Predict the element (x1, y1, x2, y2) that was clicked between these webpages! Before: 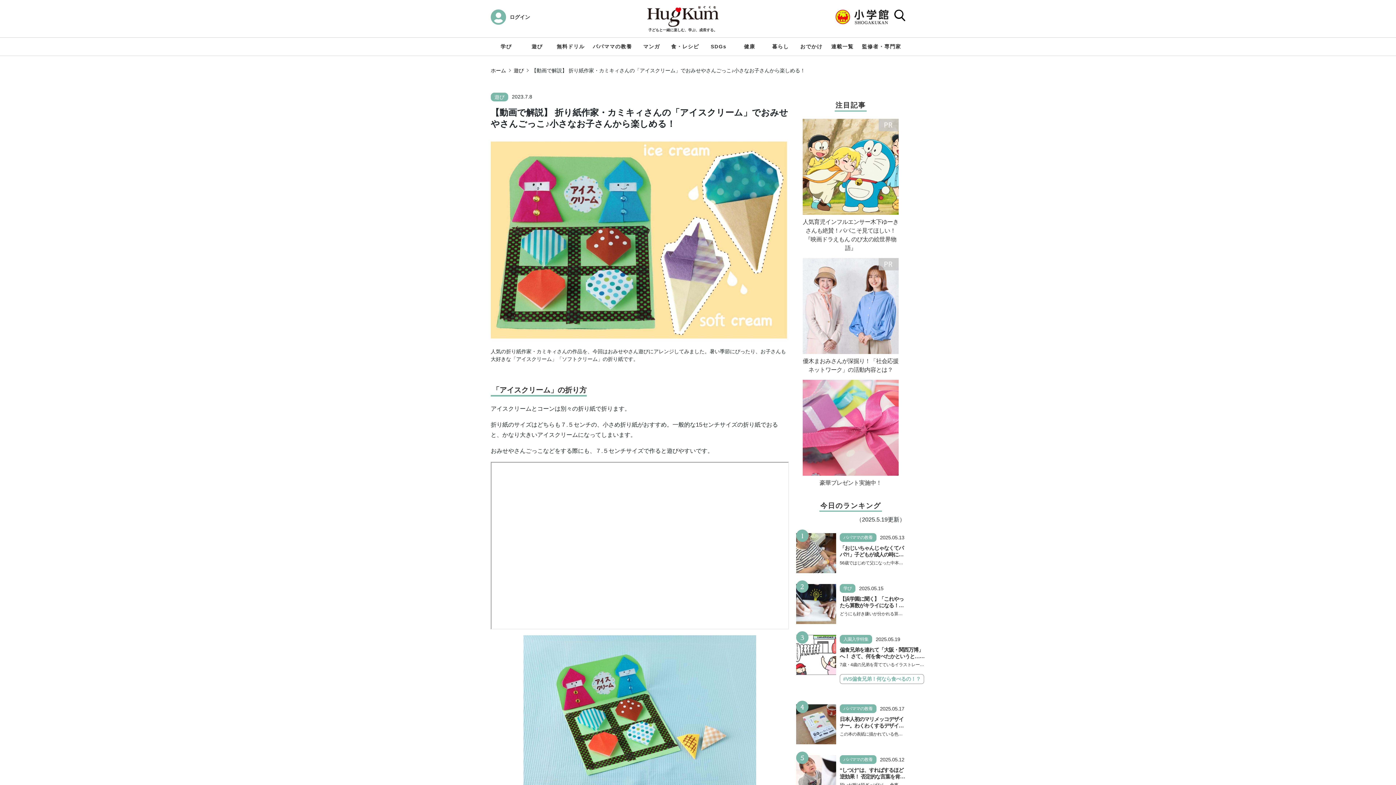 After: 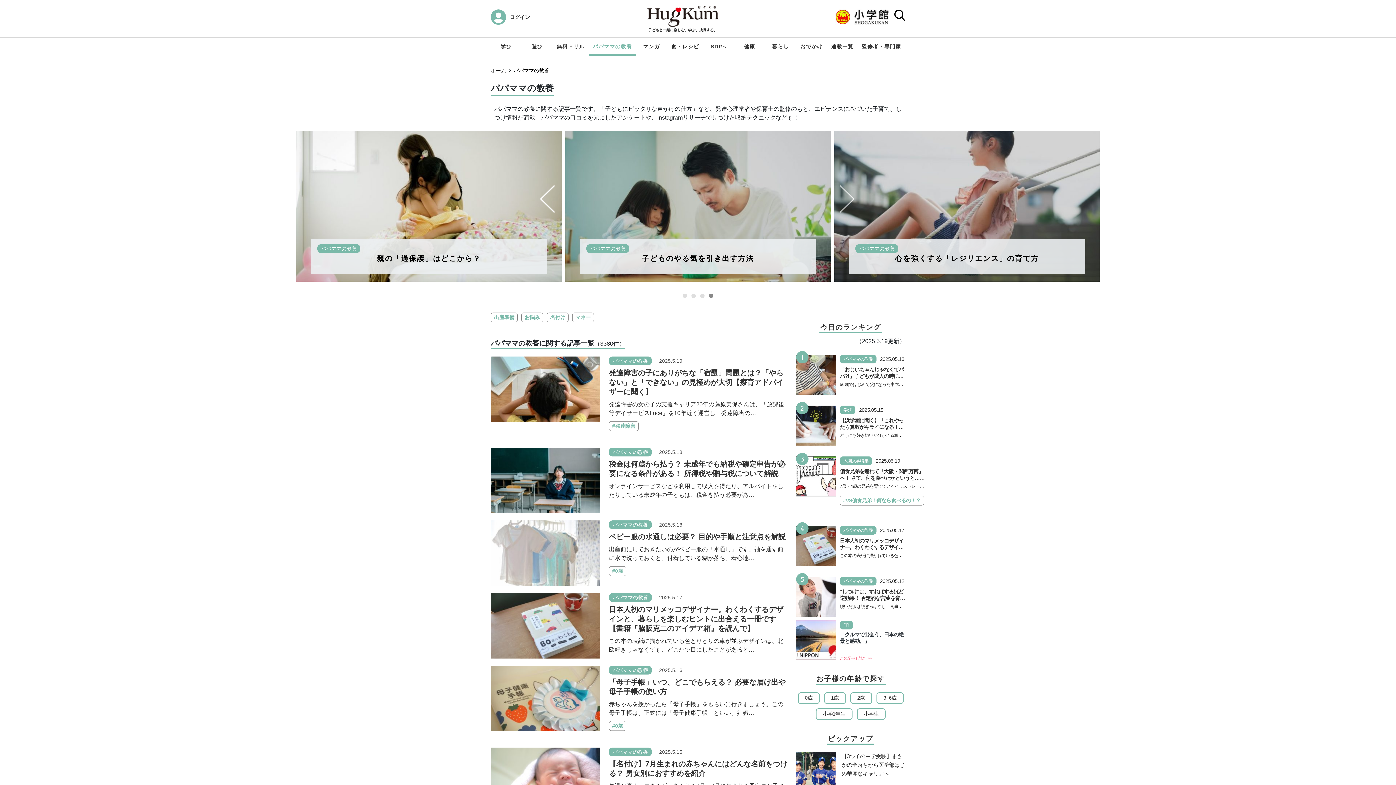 Action: bbox: (588, 37, 636, 55) label: パパママの教養